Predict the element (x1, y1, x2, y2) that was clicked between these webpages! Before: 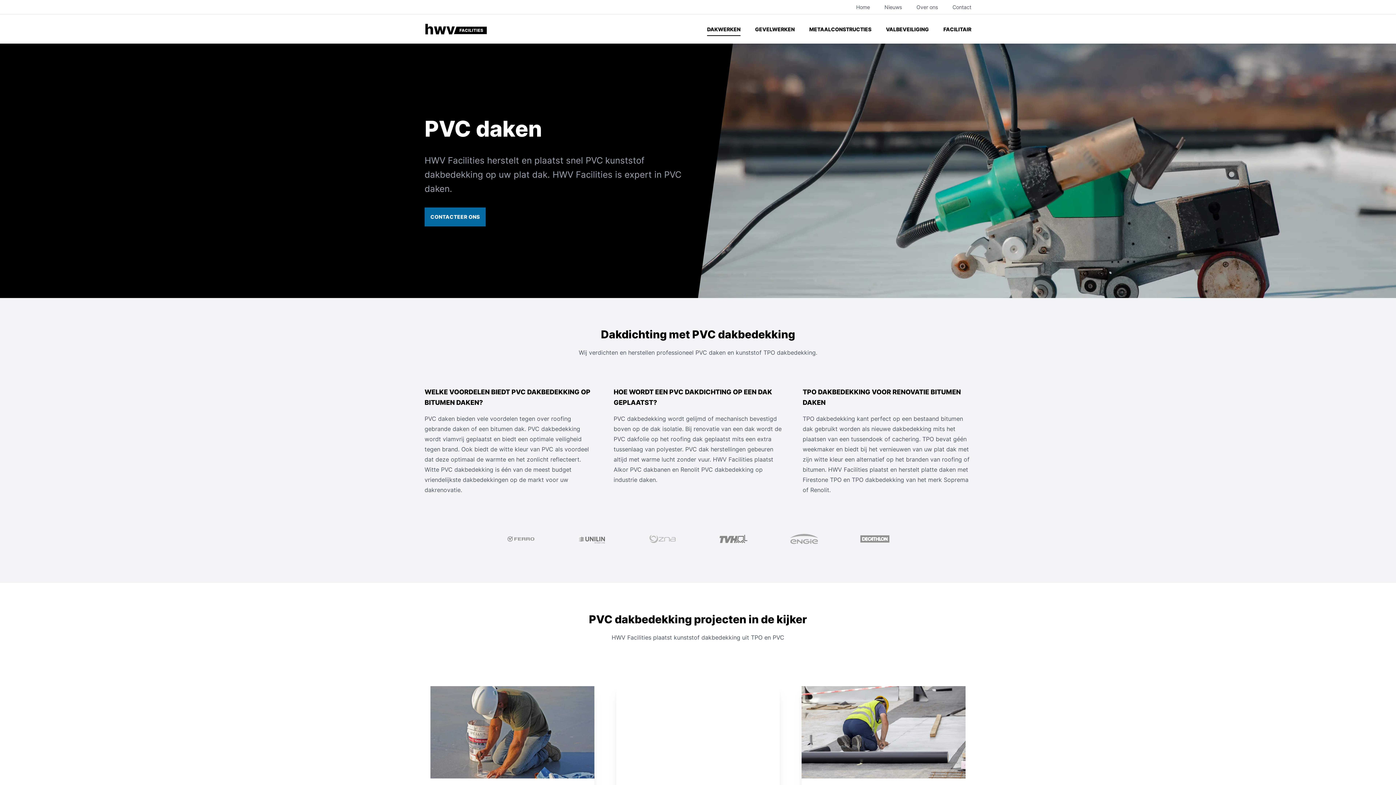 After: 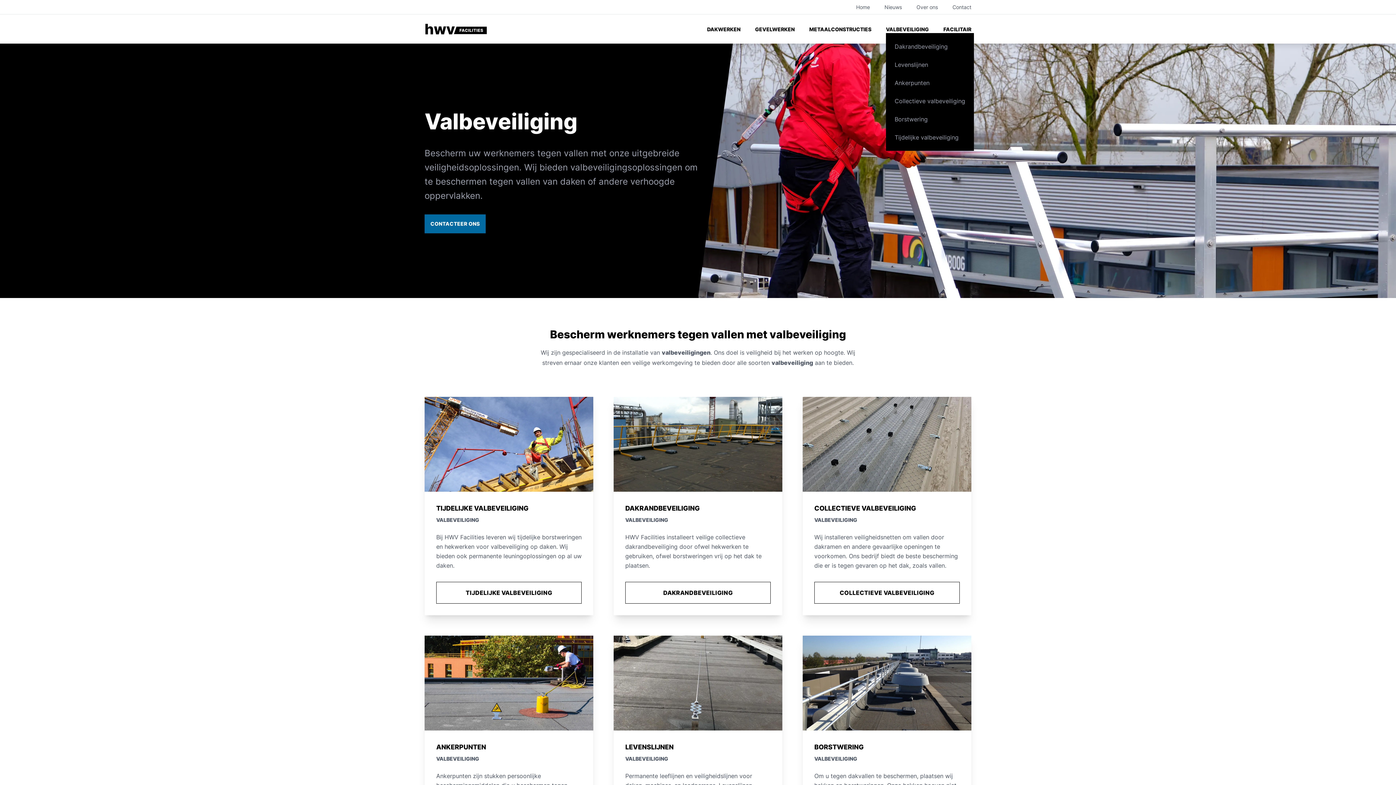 Action: label: VALBEVEILIGING bbox: (886, 26, 929, 35)